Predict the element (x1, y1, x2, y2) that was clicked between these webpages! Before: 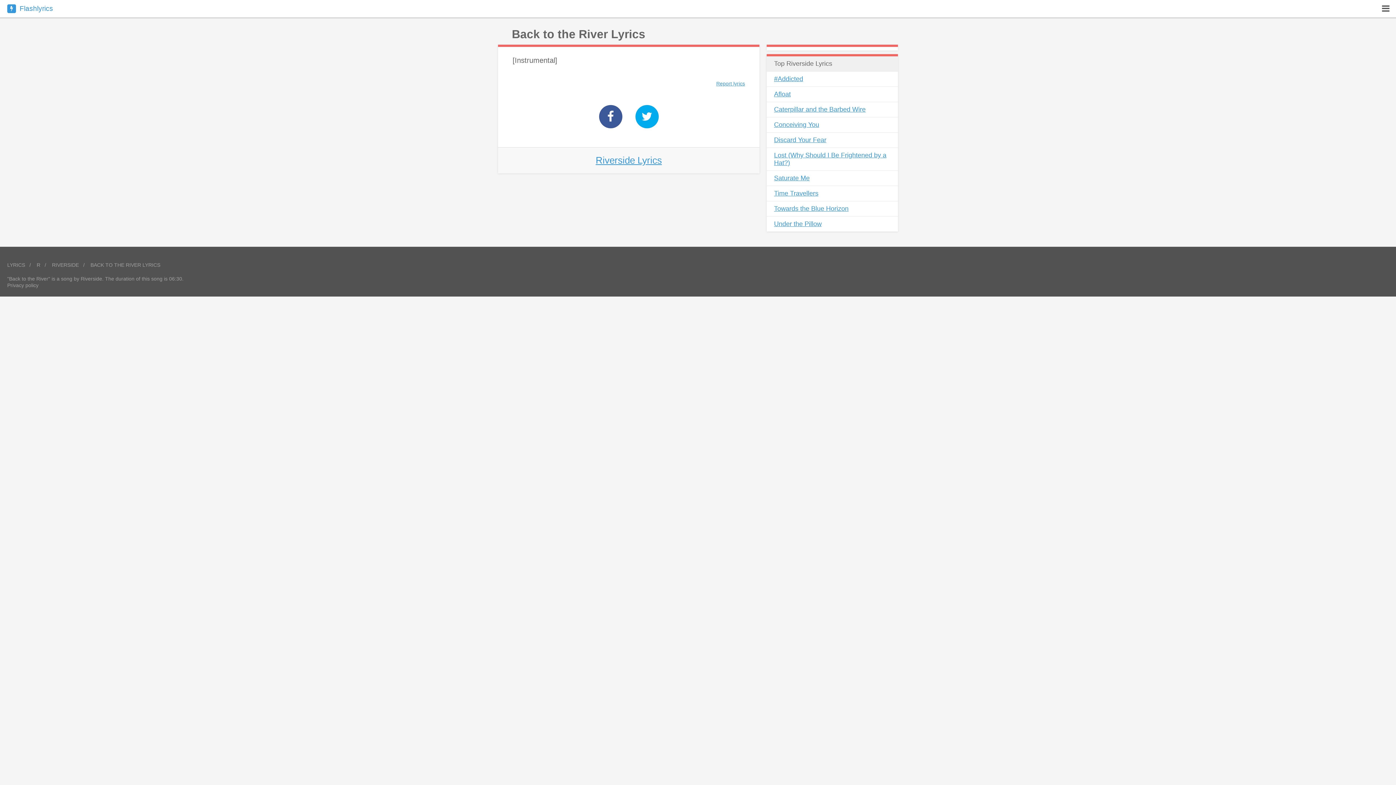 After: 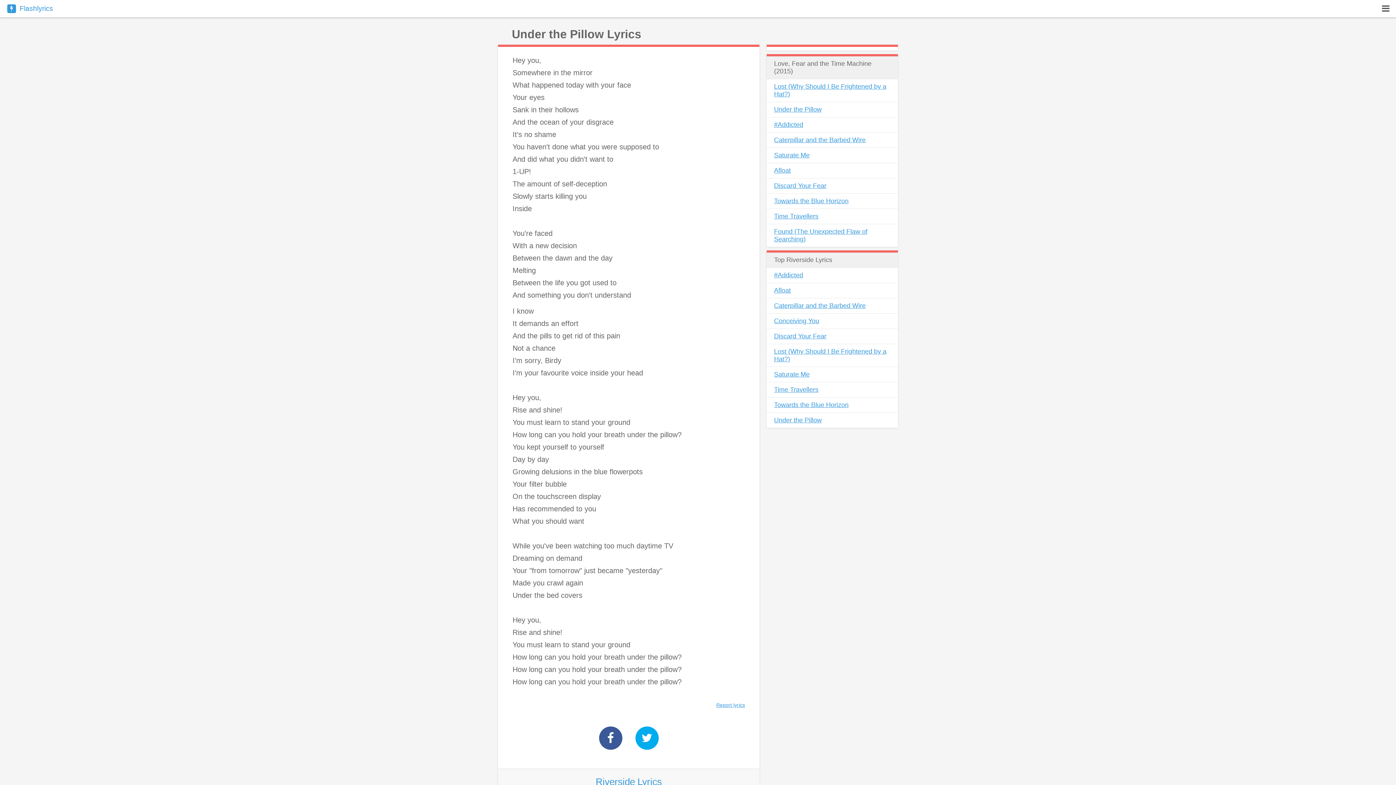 Action: label: Under the Pillow bbox: (766, 216, 898, 231)